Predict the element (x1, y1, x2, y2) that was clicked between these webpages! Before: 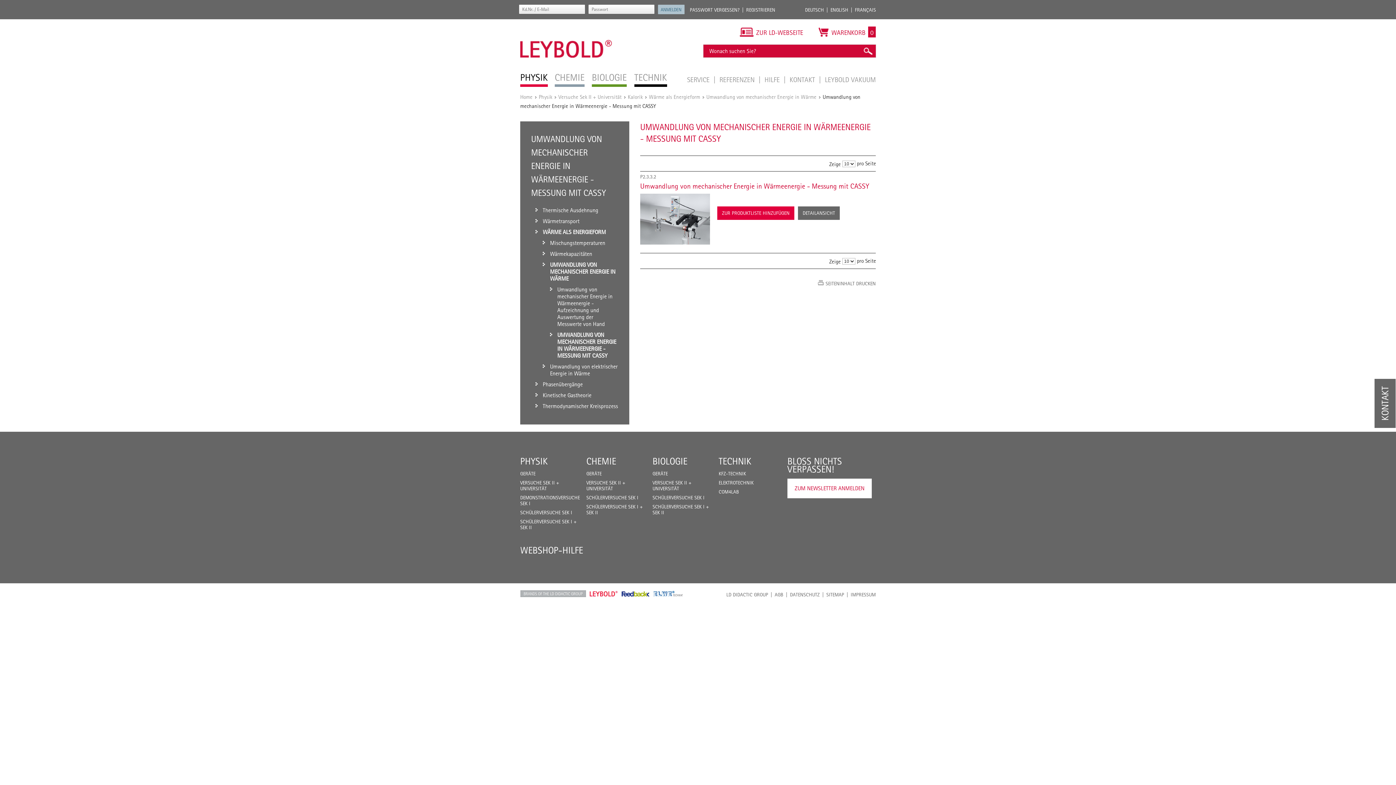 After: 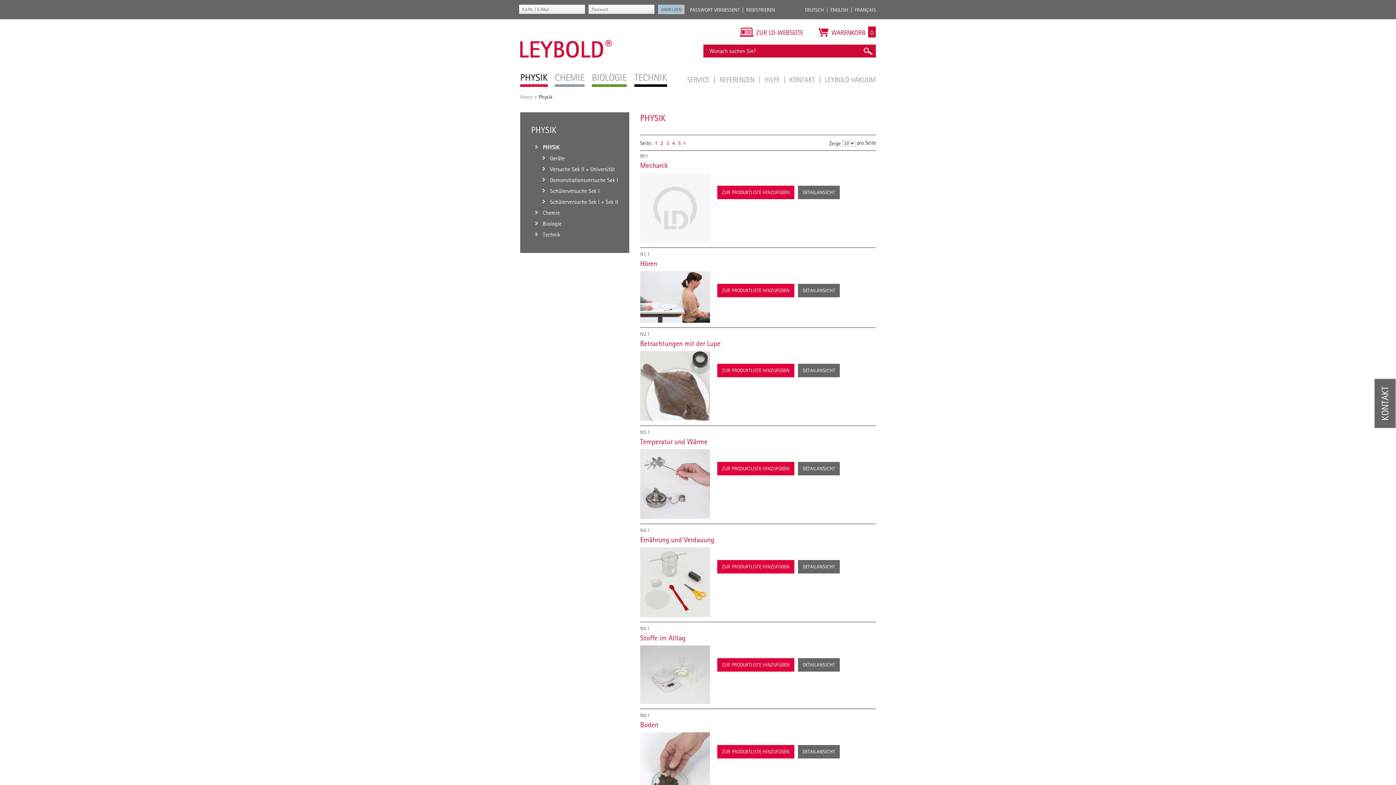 Action: bbox: (520, 456, 548, 466) label: PHYSIK